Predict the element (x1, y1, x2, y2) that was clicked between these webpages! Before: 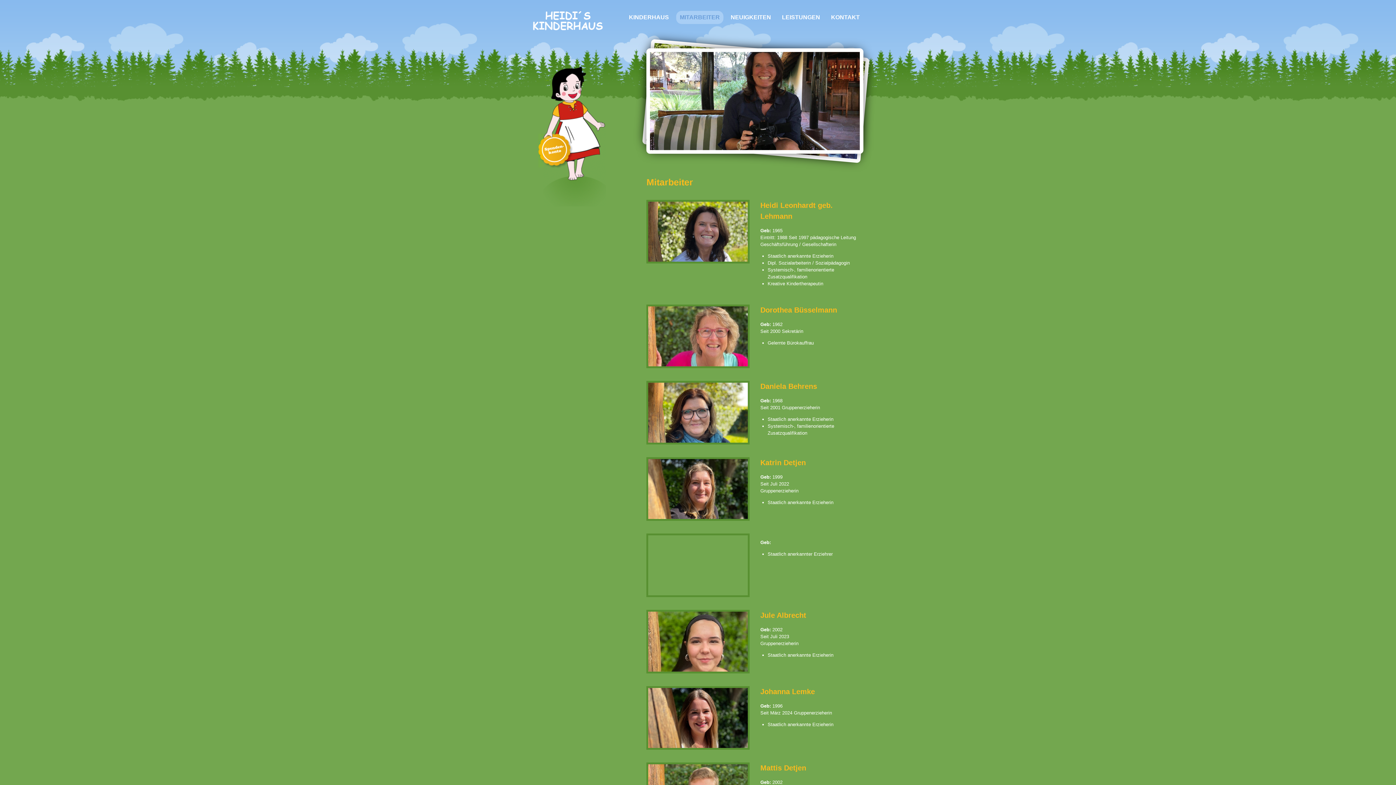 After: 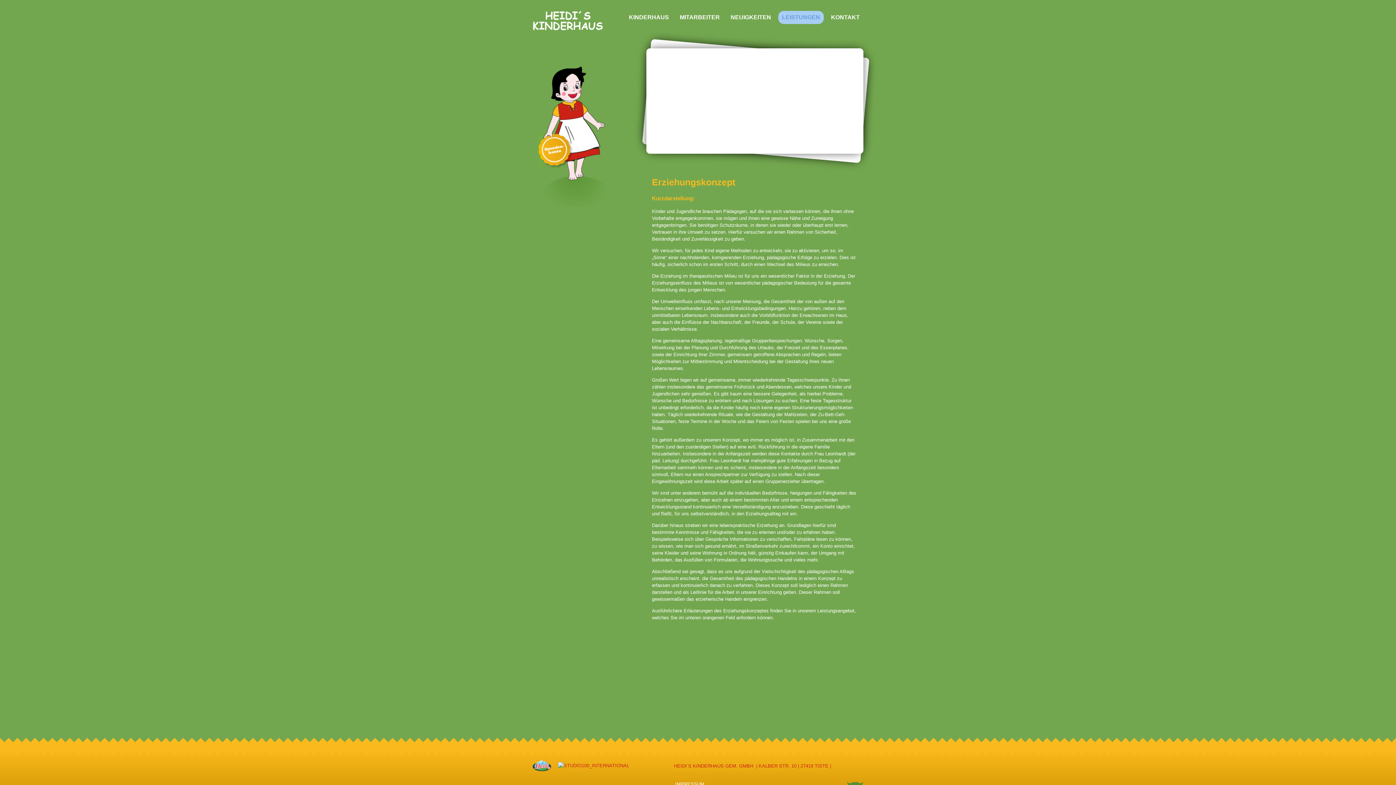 Action: bbox: (778, 10, 824, 24) label: LEISTUNGEN